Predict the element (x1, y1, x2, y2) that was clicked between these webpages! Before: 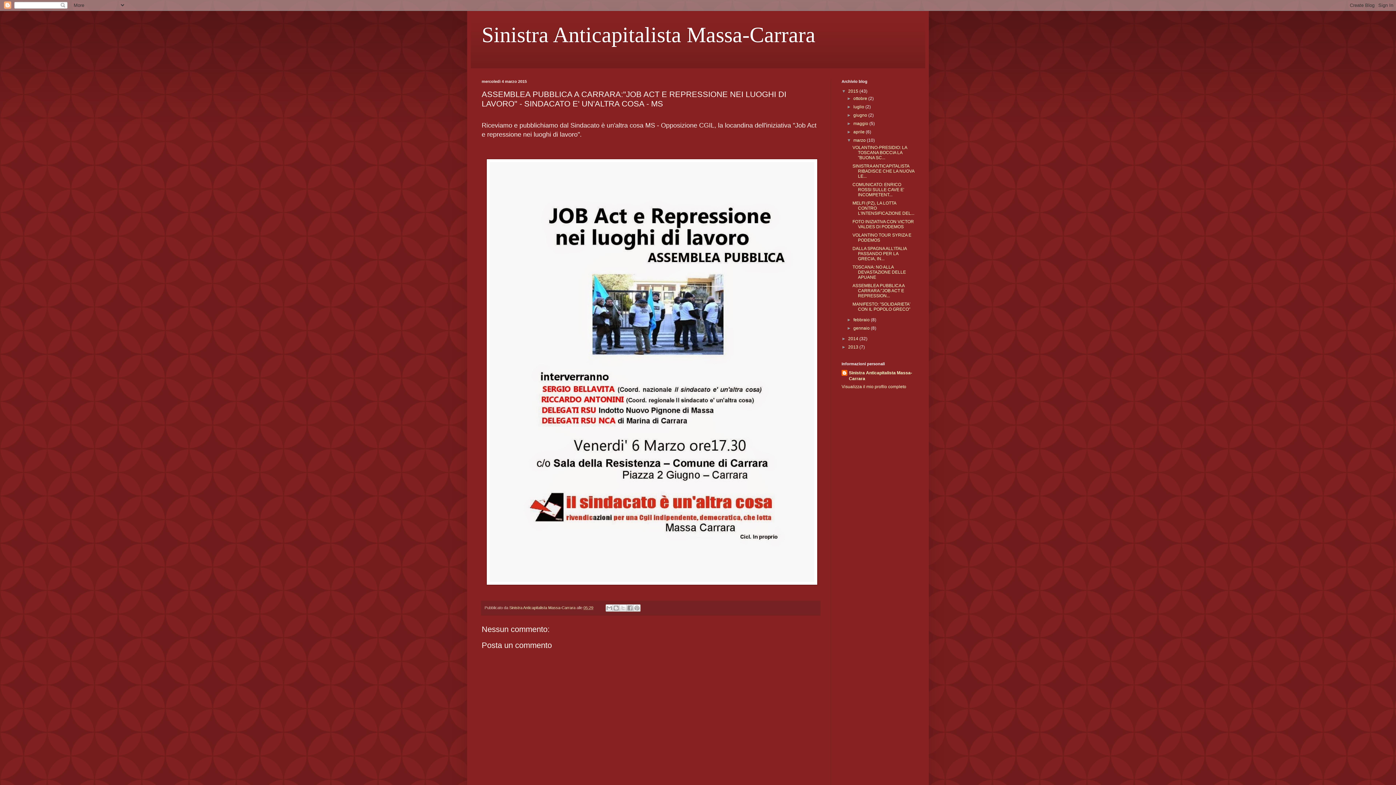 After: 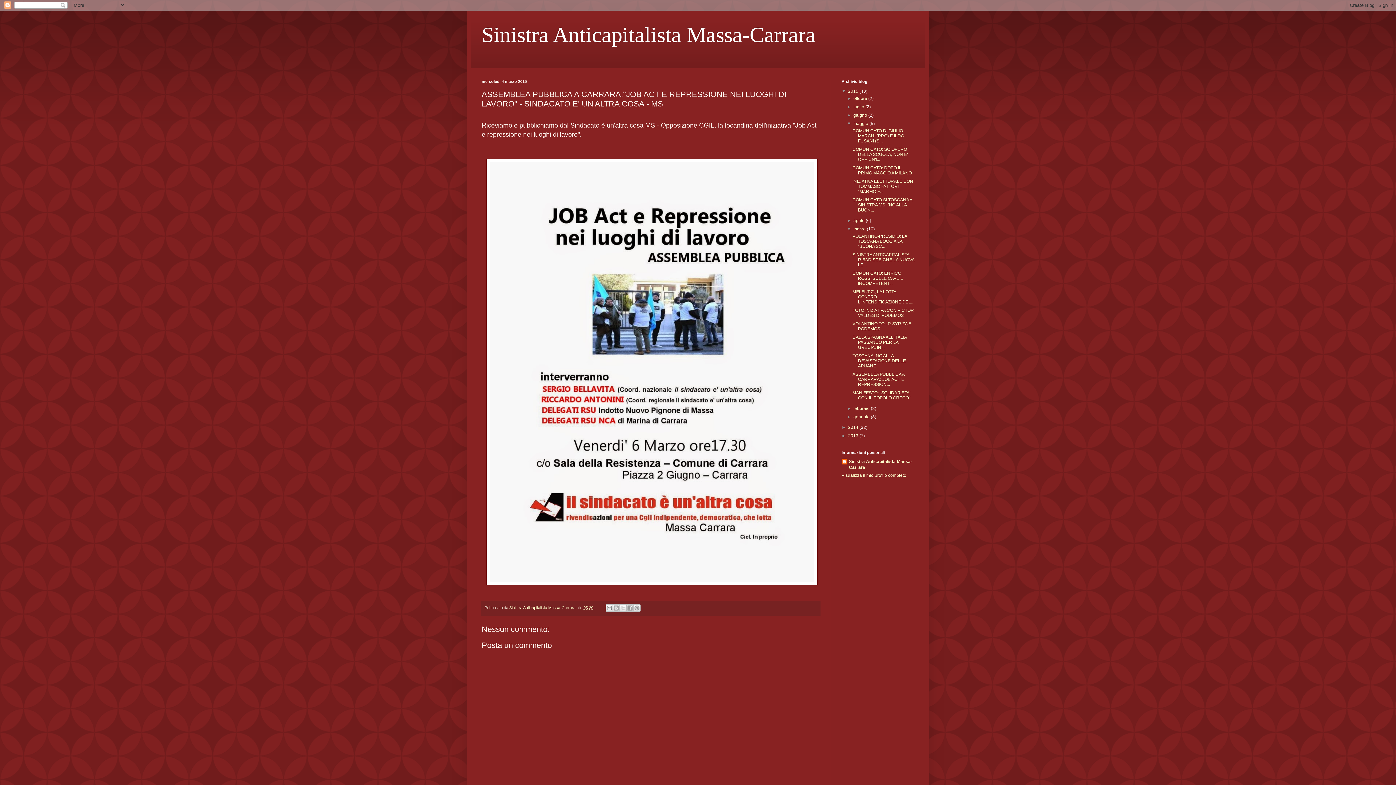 Action: bbox: (847, 121, 853, 126) label: ►  